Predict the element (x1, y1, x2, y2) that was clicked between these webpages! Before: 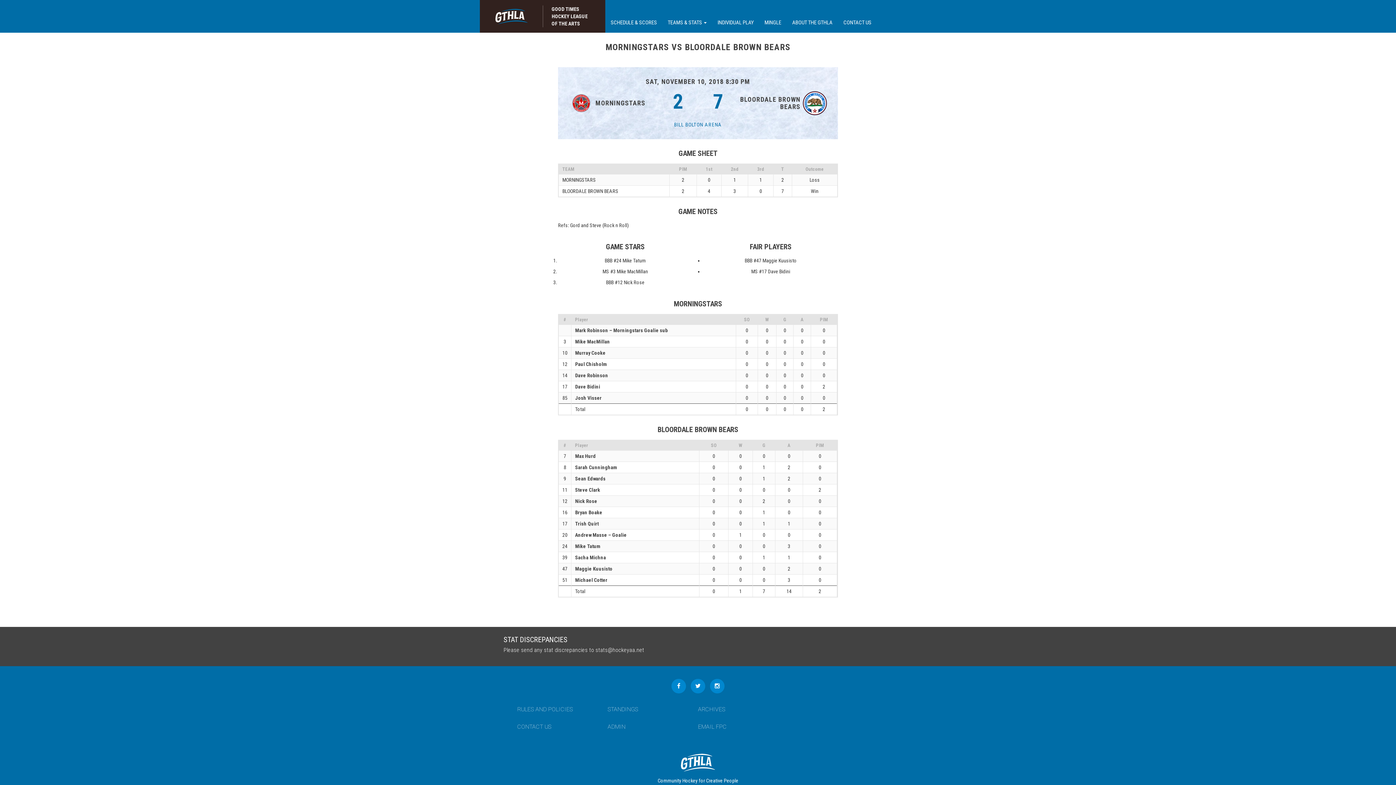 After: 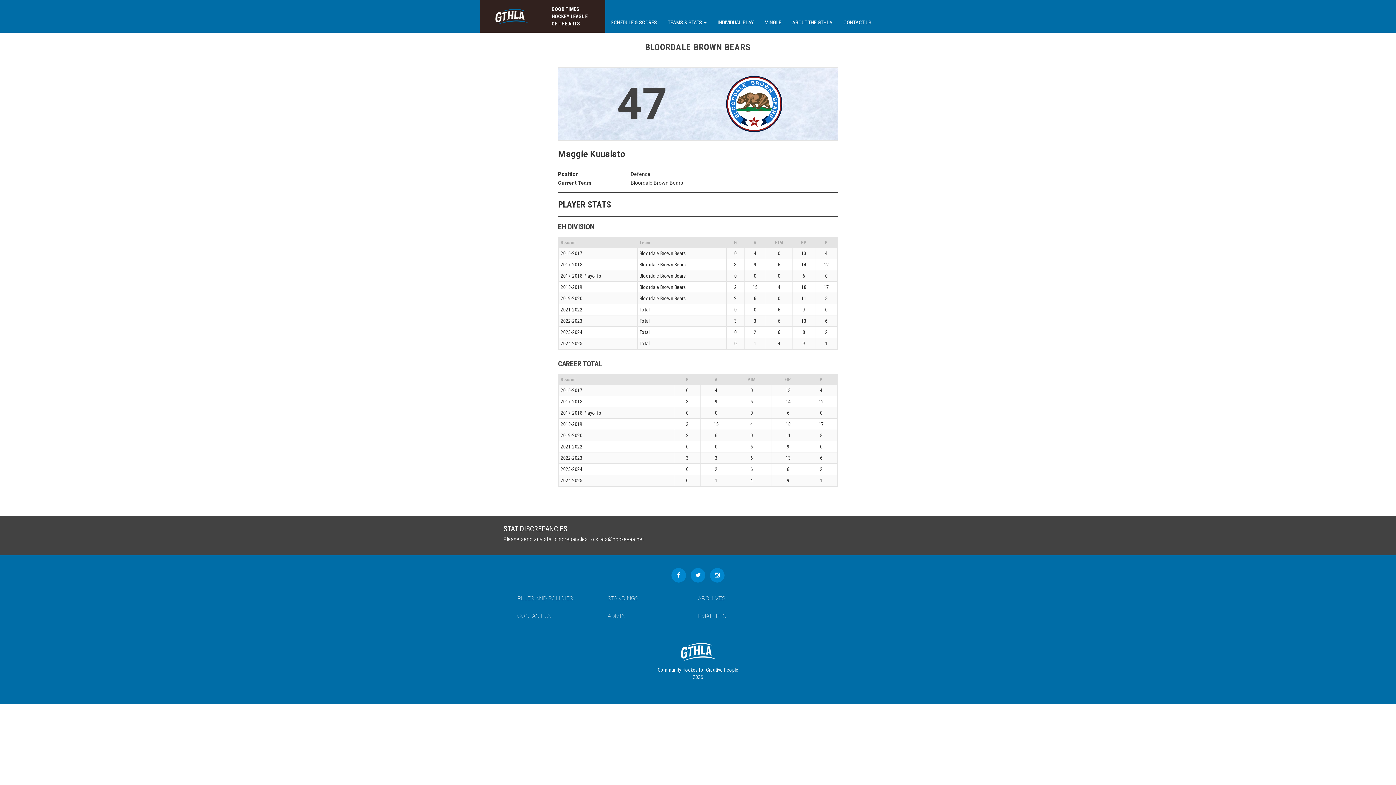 Action: bbox: (575, 566, 612, 572) label: Maggie Kuusisto